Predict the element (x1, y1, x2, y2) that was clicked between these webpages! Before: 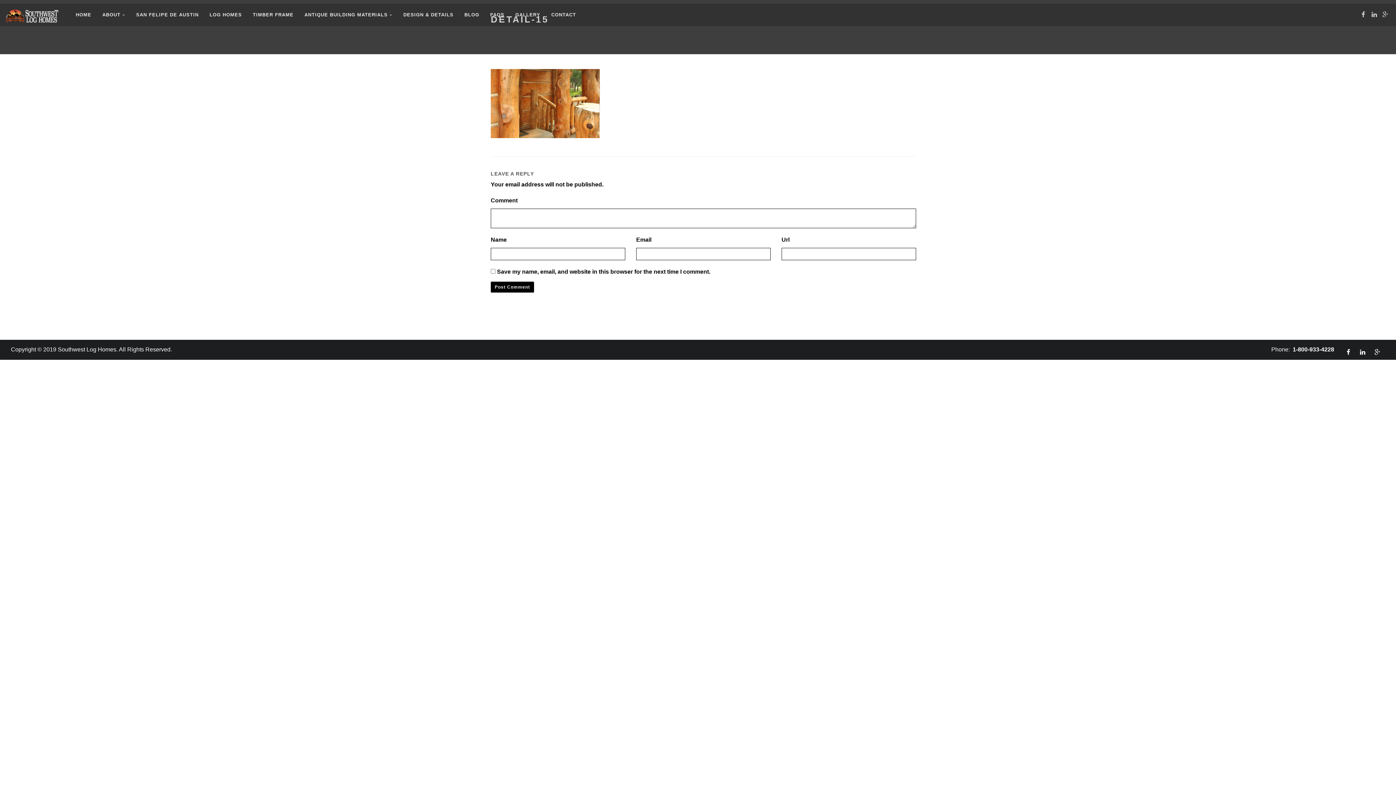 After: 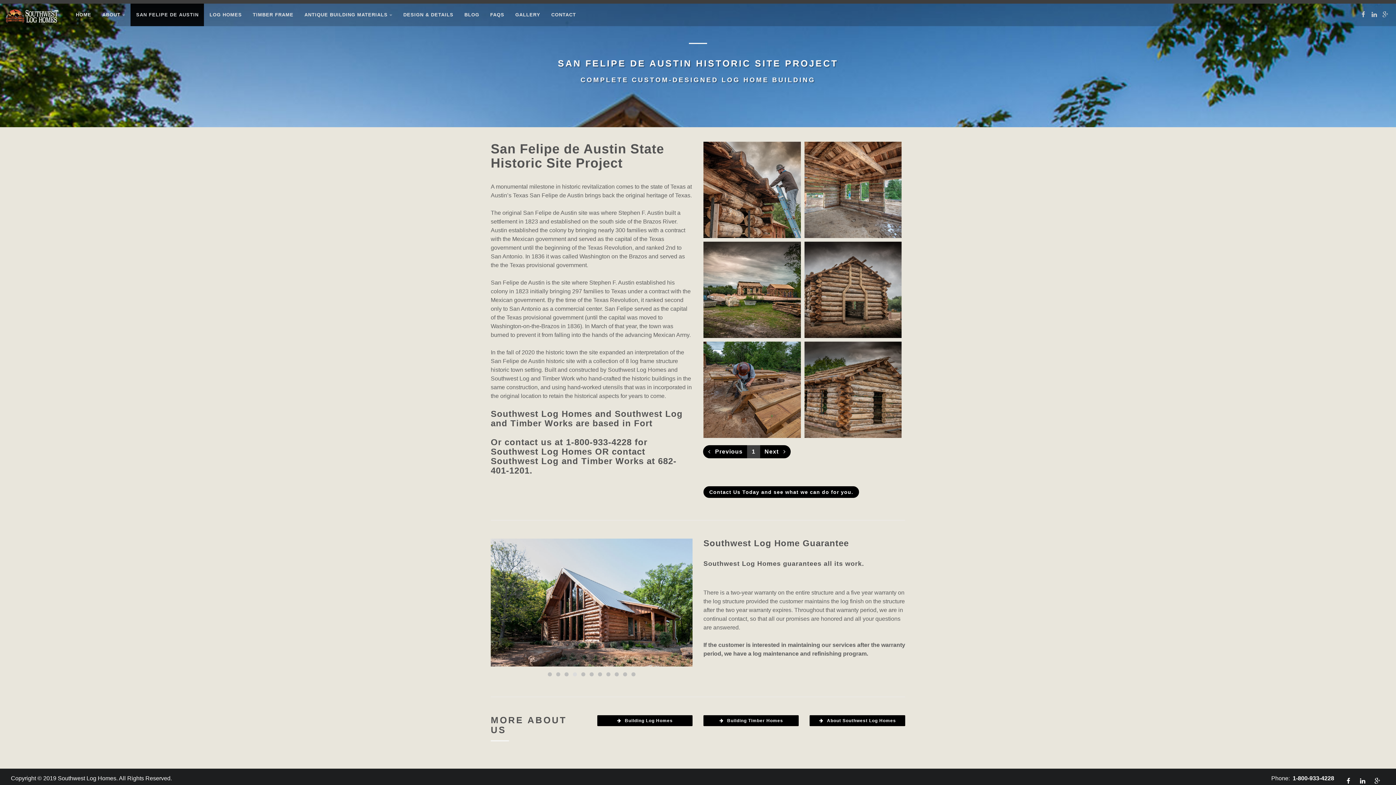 Action: bbox: (130, 3, 204, 26) label: SAN FELIPE DE AUSTIN